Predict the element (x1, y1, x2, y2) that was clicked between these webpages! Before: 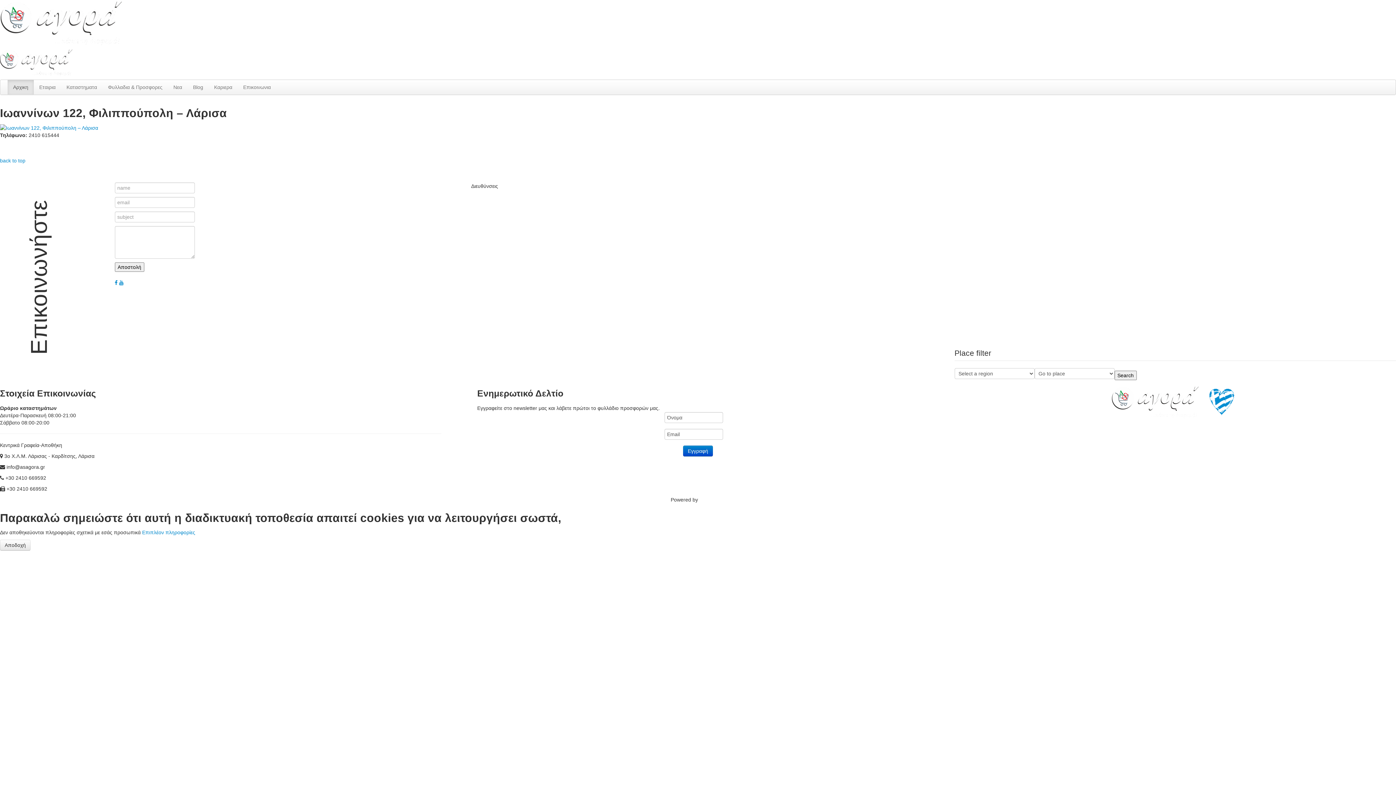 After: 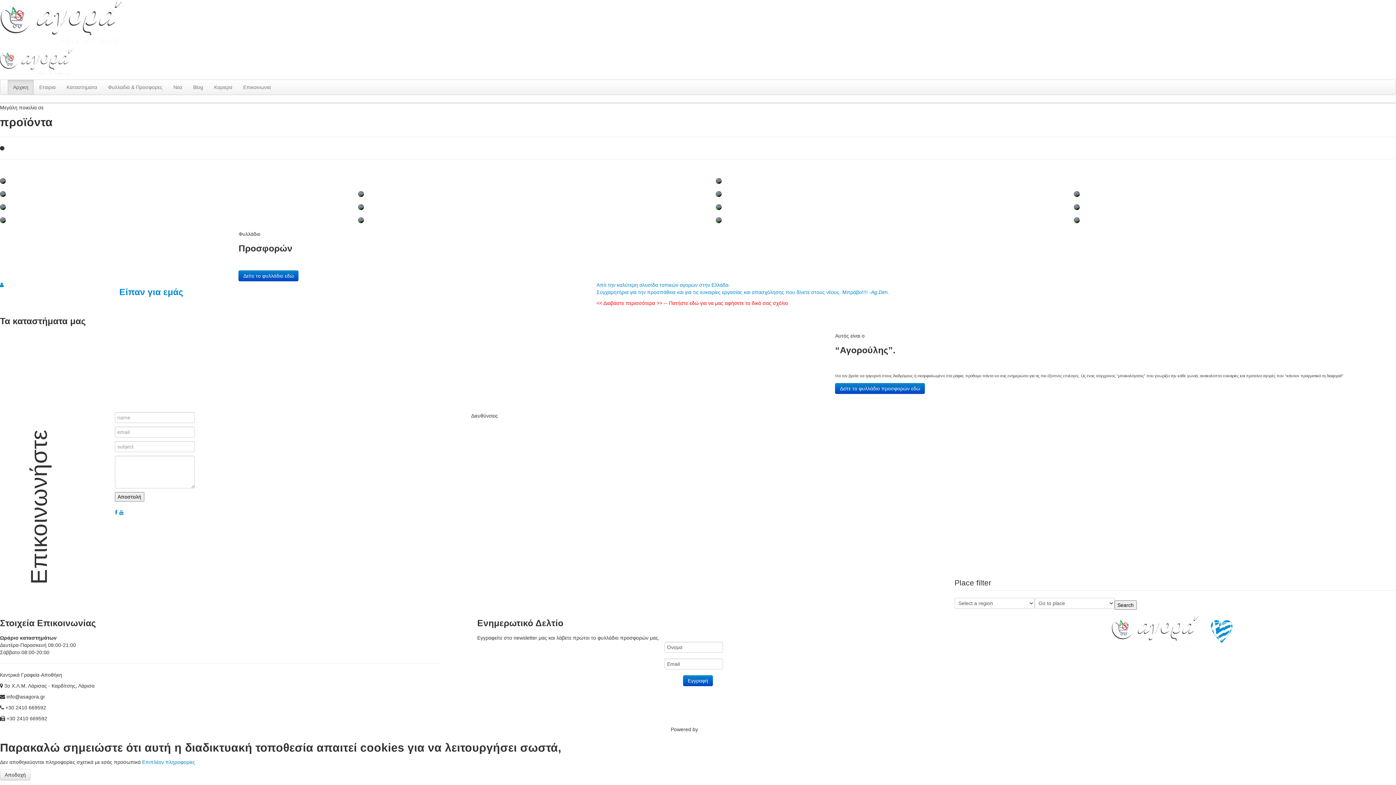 Action: bbox: (7, 80, 33, 94) label: Αρχικη